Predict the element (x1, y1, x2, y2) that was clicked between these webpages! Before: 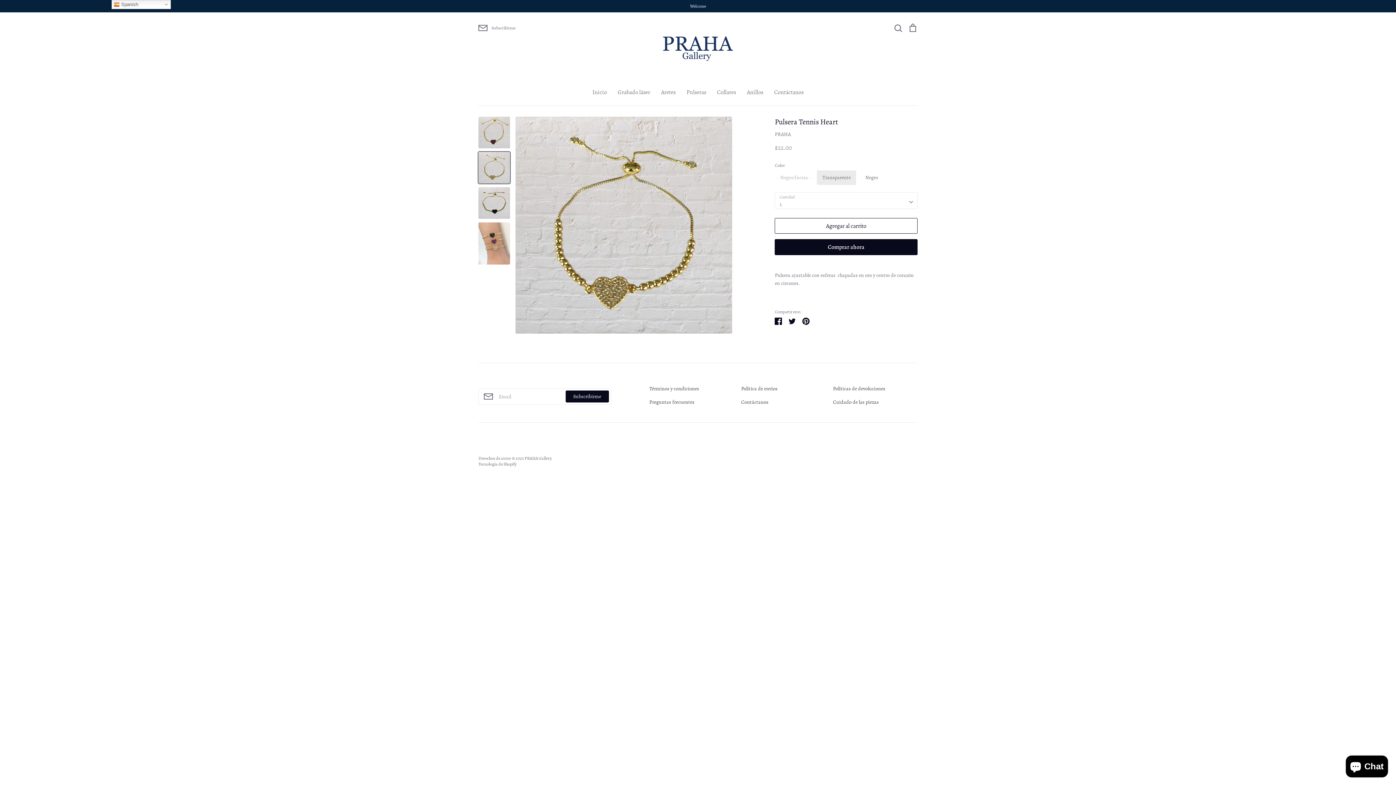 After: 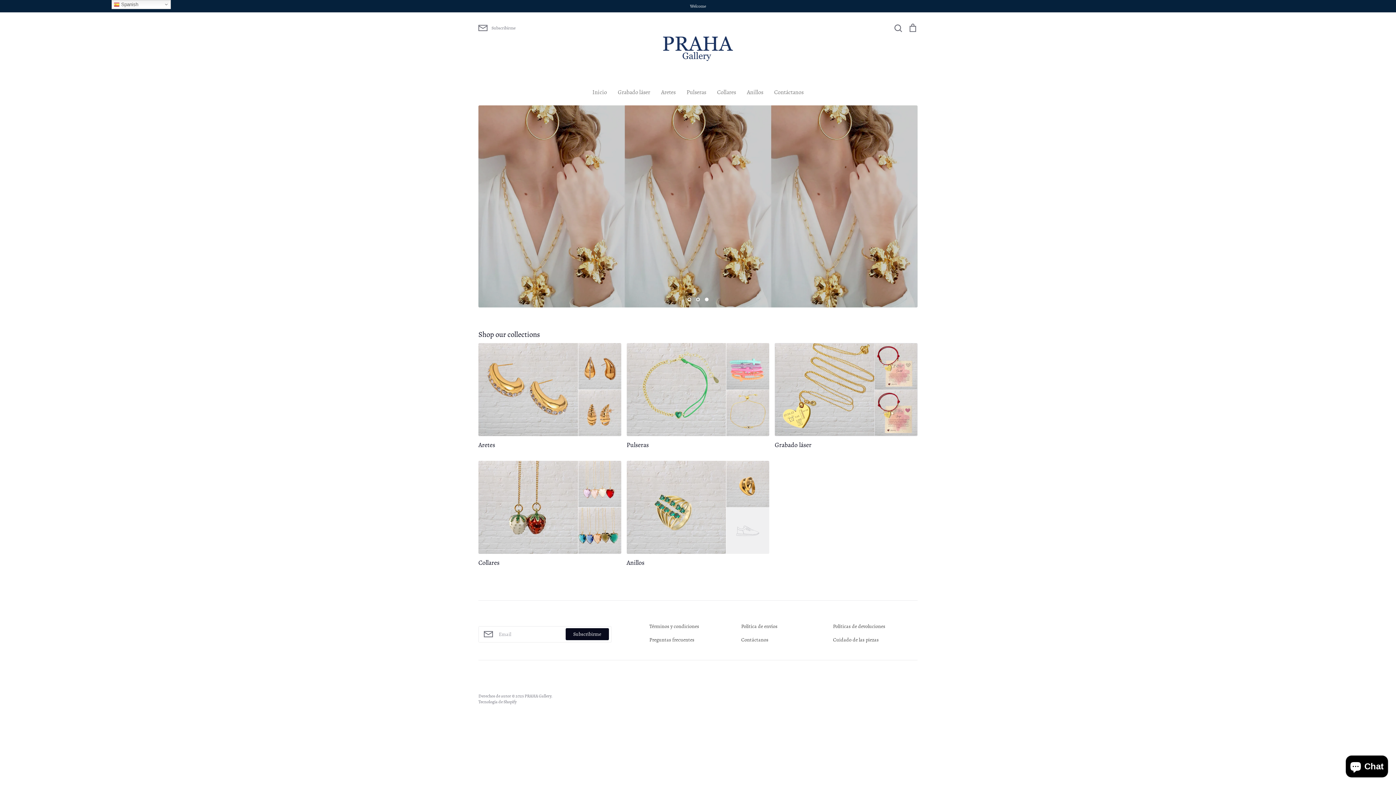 Action: label: PRAHA Gallery bbox: (524, 455, 551, 461)